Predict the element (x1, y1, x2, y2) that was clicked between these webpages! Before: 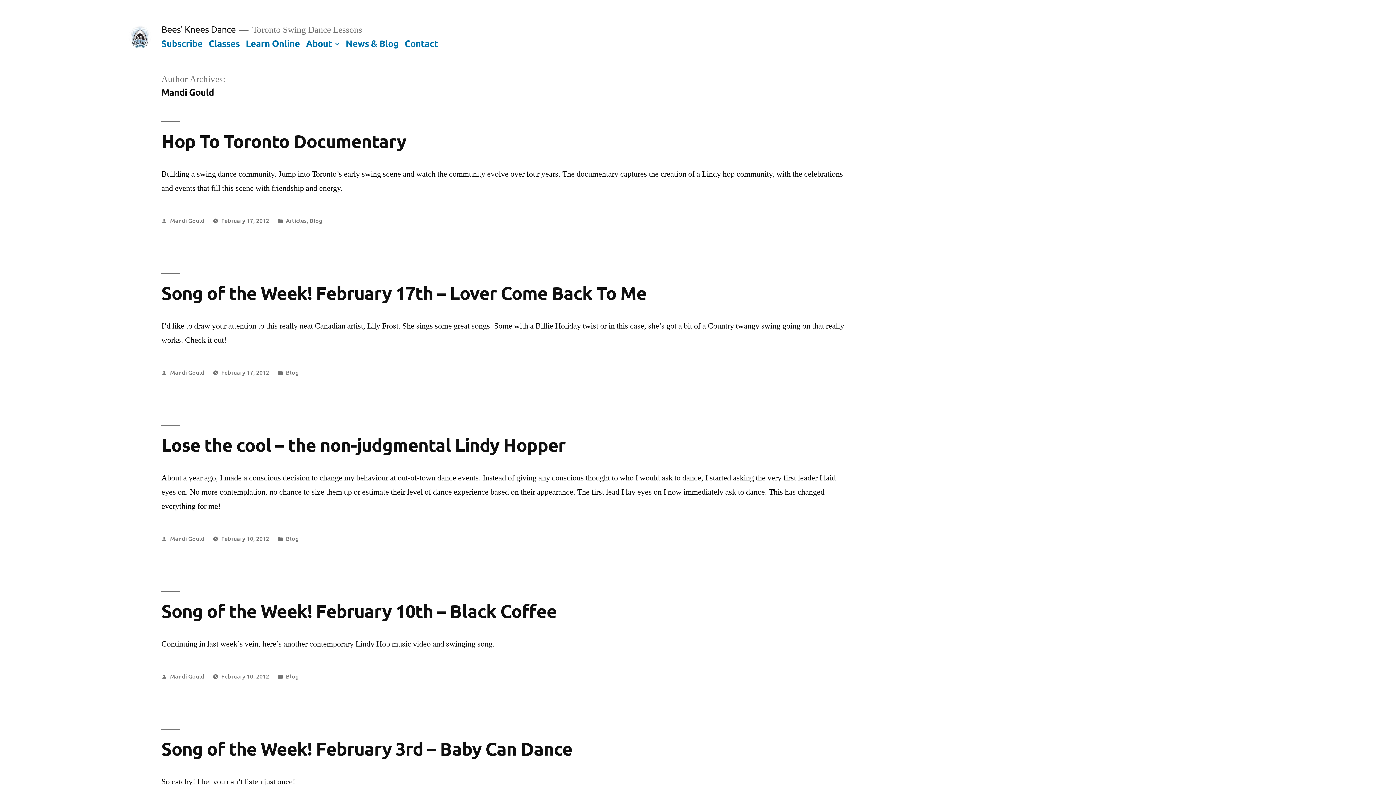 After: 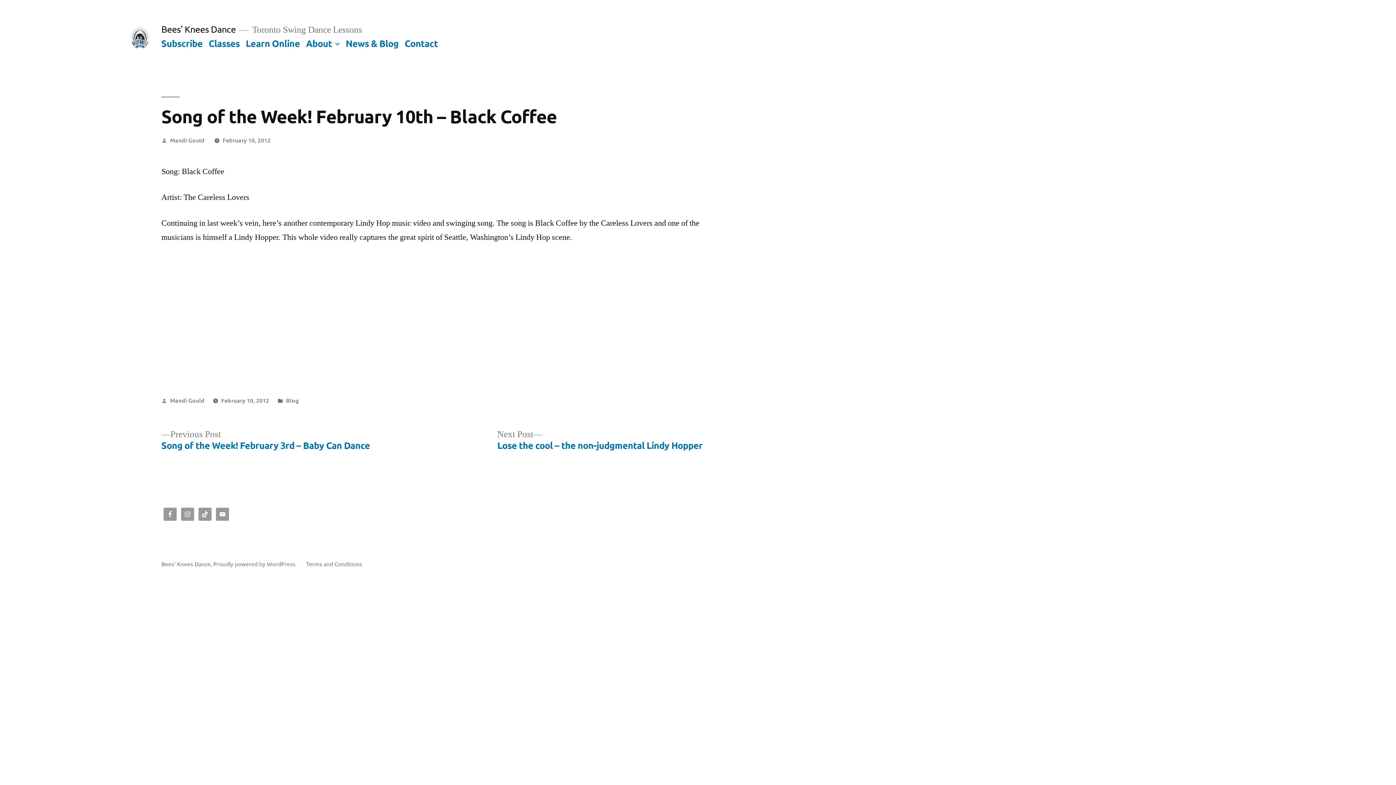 Action: bbox: (221, 672, 269, 680) label: February 10, 2012